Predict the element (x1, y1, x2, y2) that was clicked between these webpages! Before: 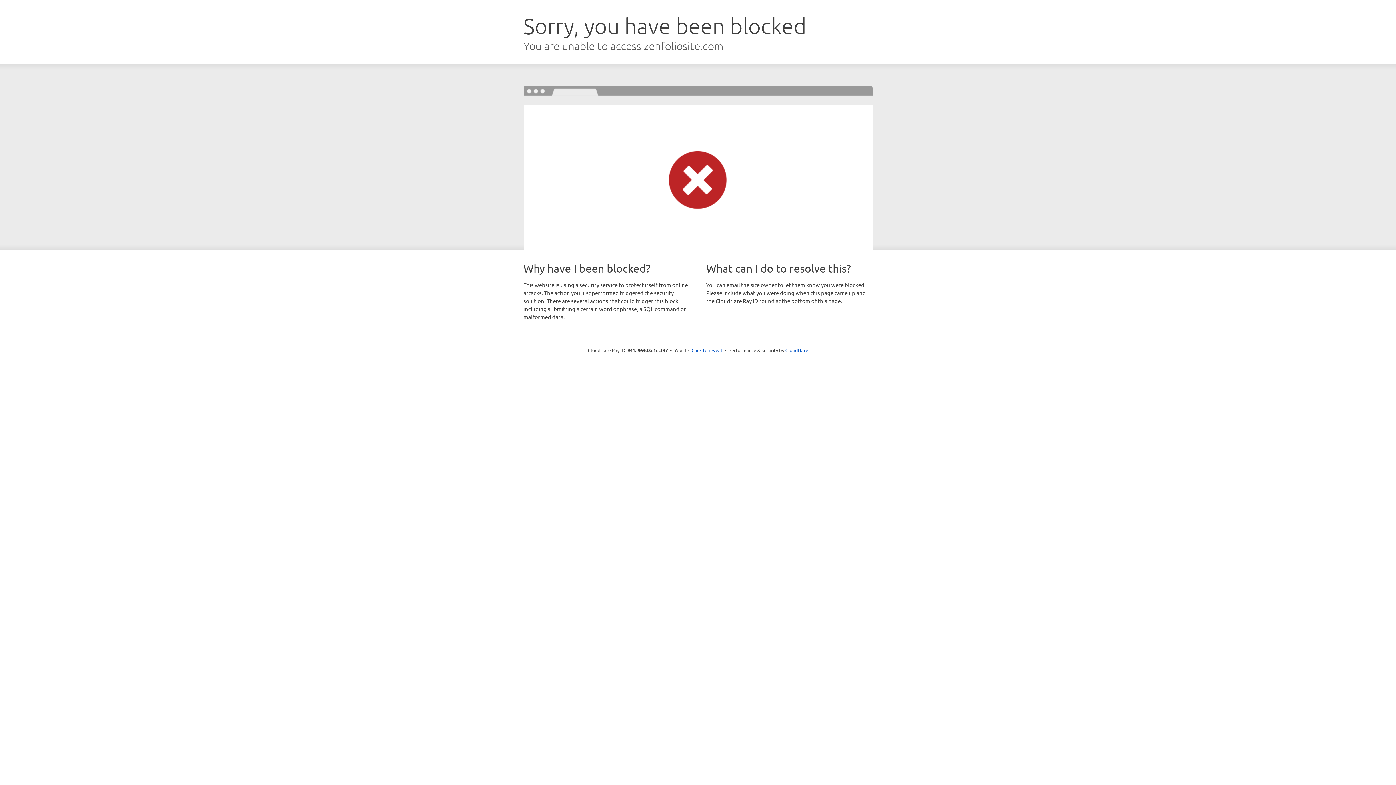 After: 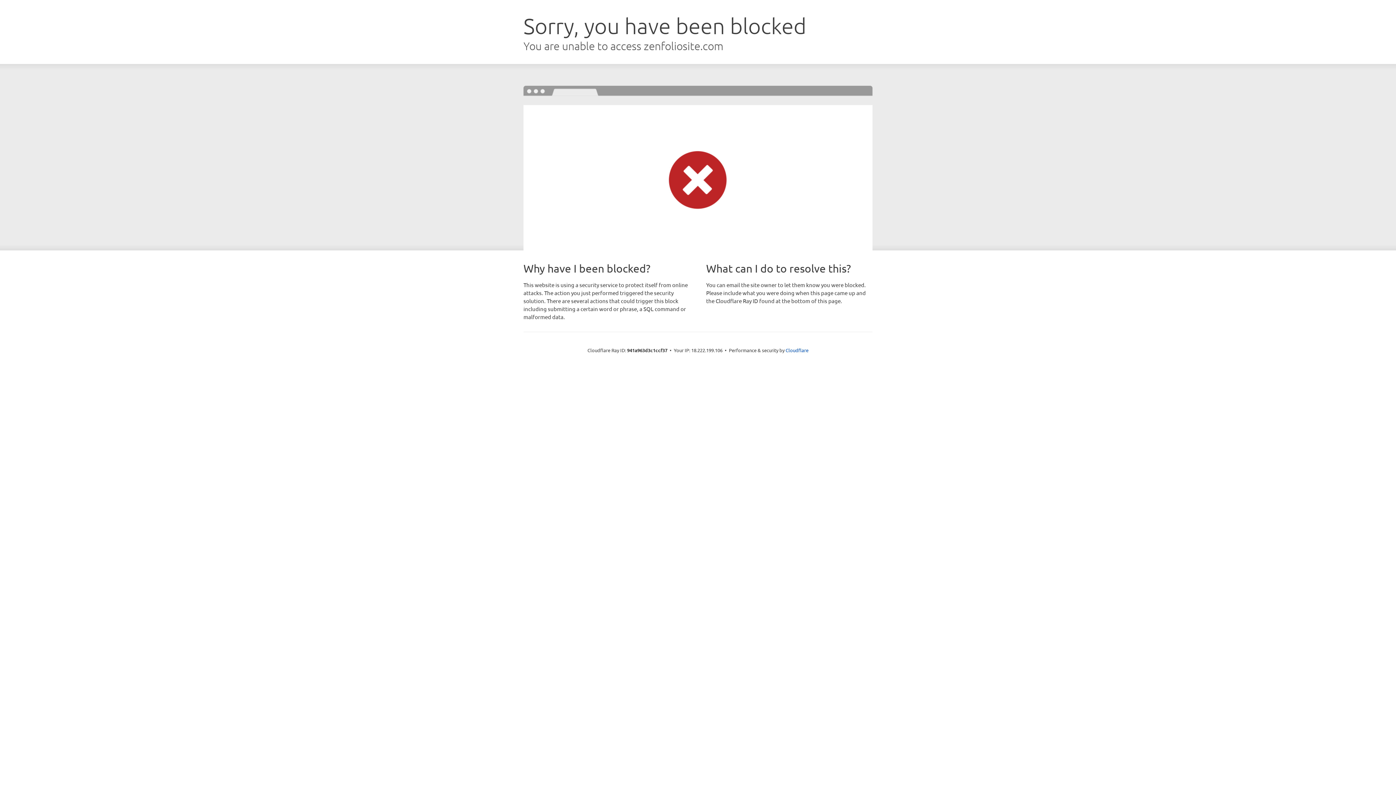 Action: label: Click to reveal bbox: (691, 346, 722, 353)